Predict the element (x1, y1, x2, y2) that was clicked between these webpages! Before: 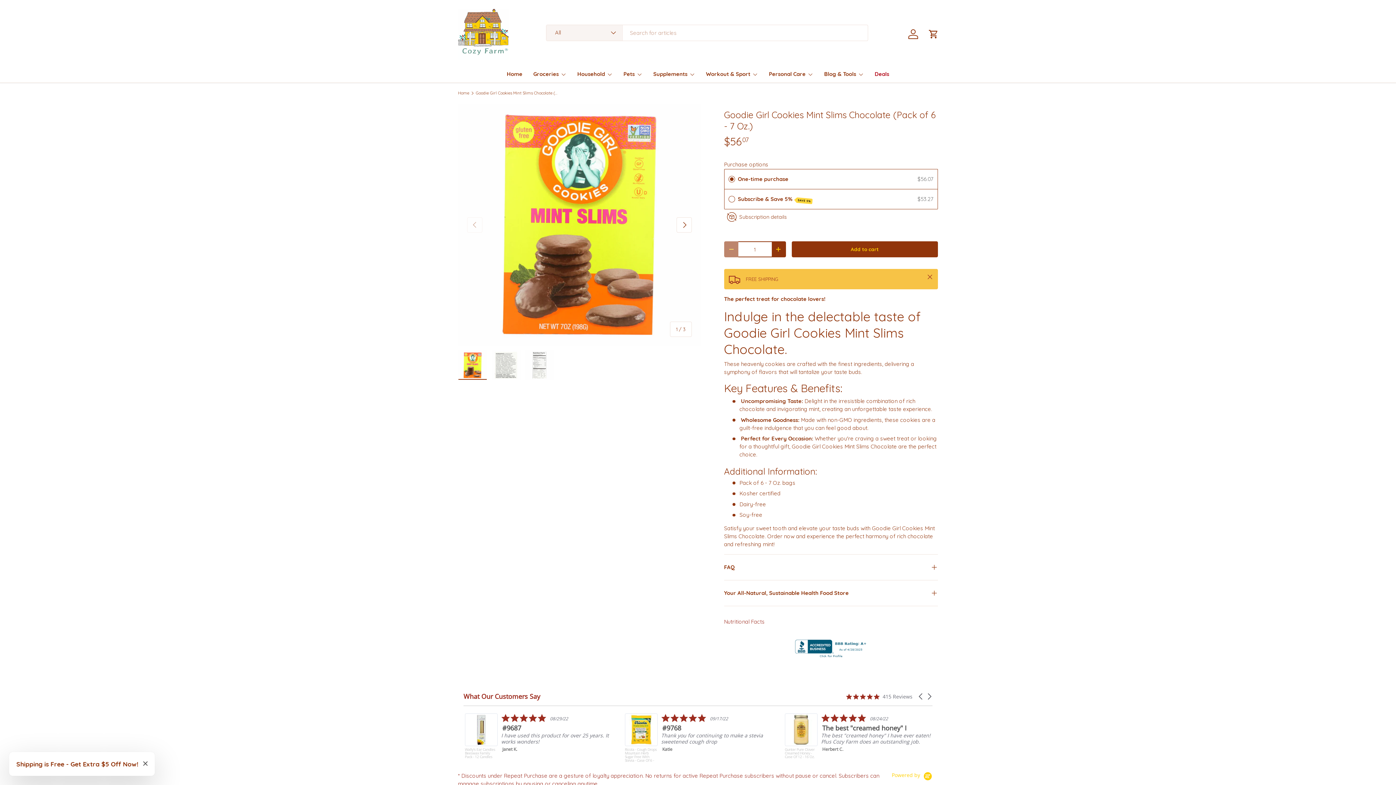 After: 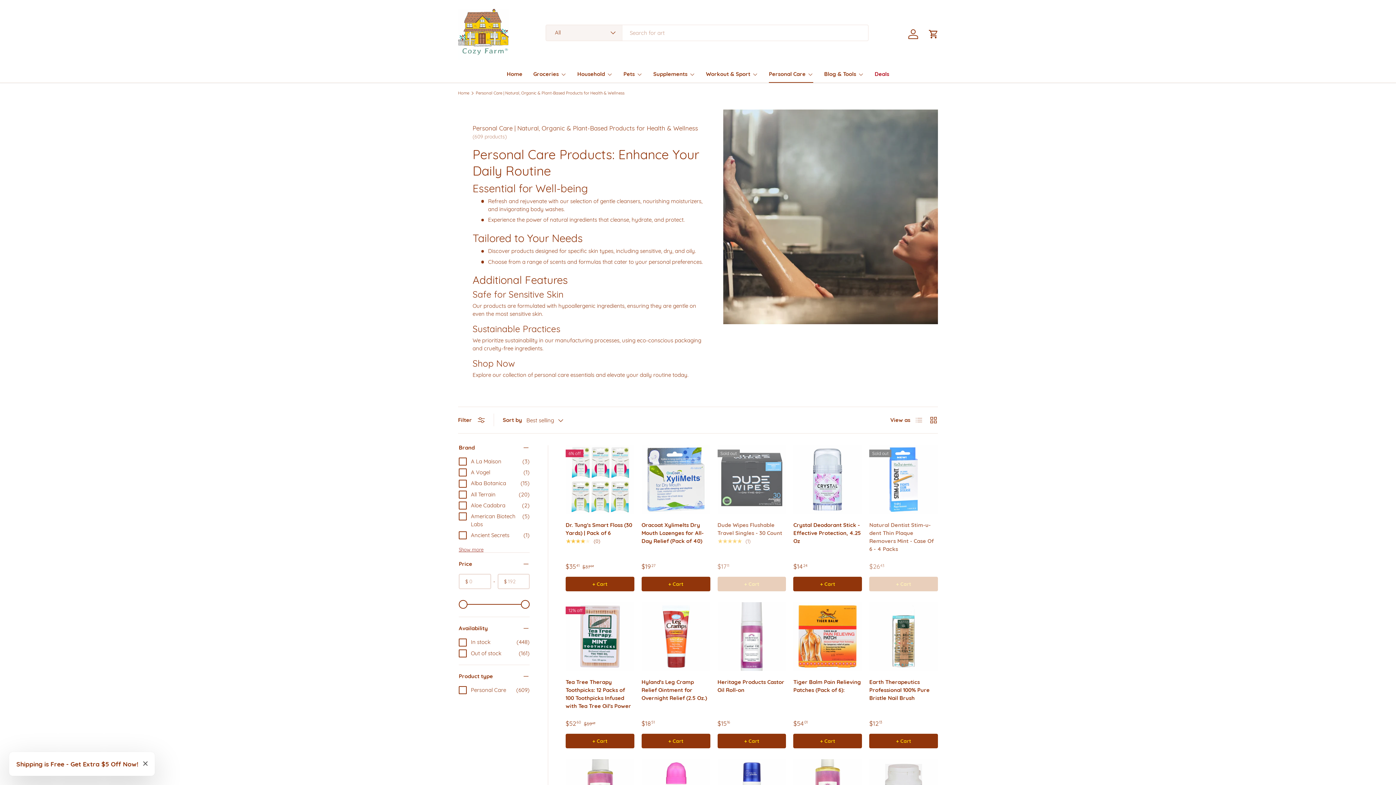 Action: label: Personal Care bbox: (769, 65, 813, 82)